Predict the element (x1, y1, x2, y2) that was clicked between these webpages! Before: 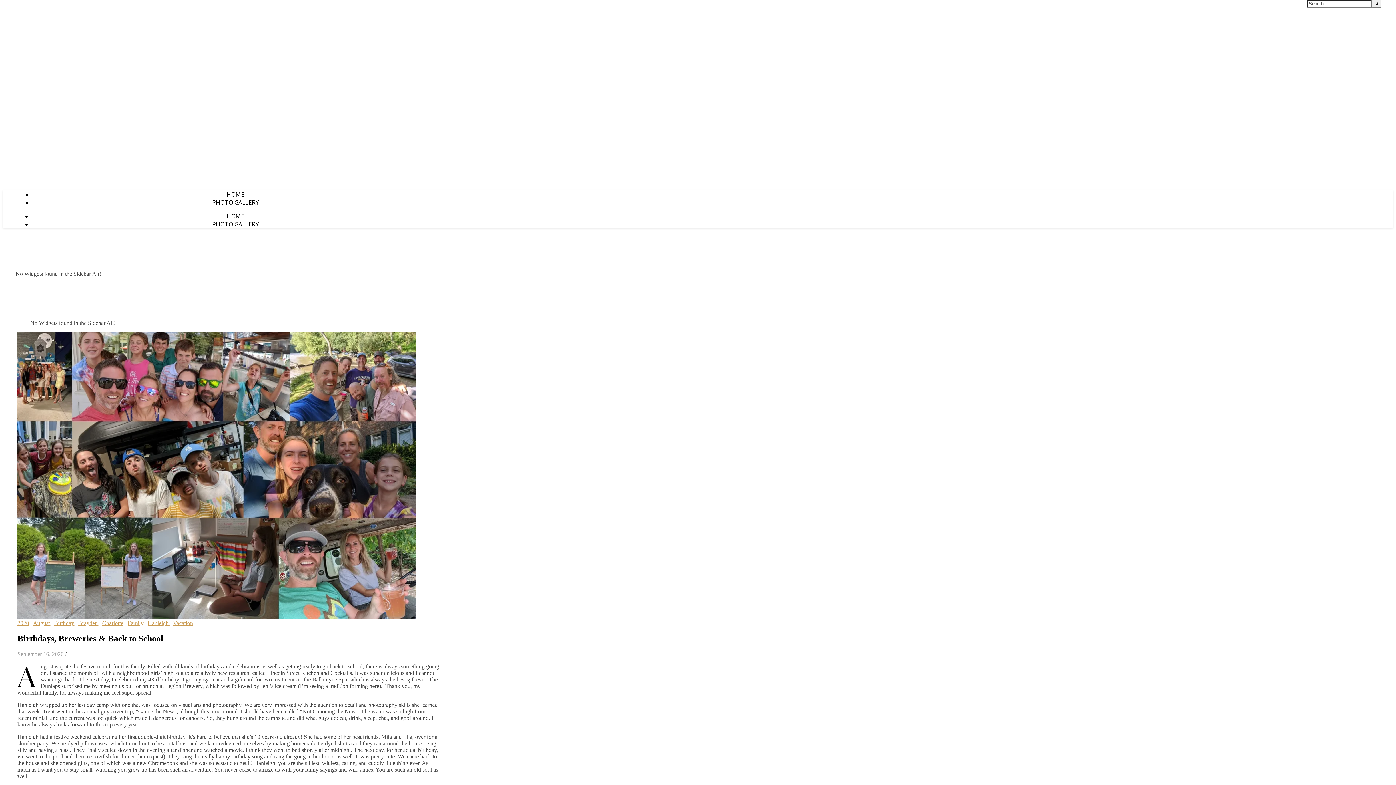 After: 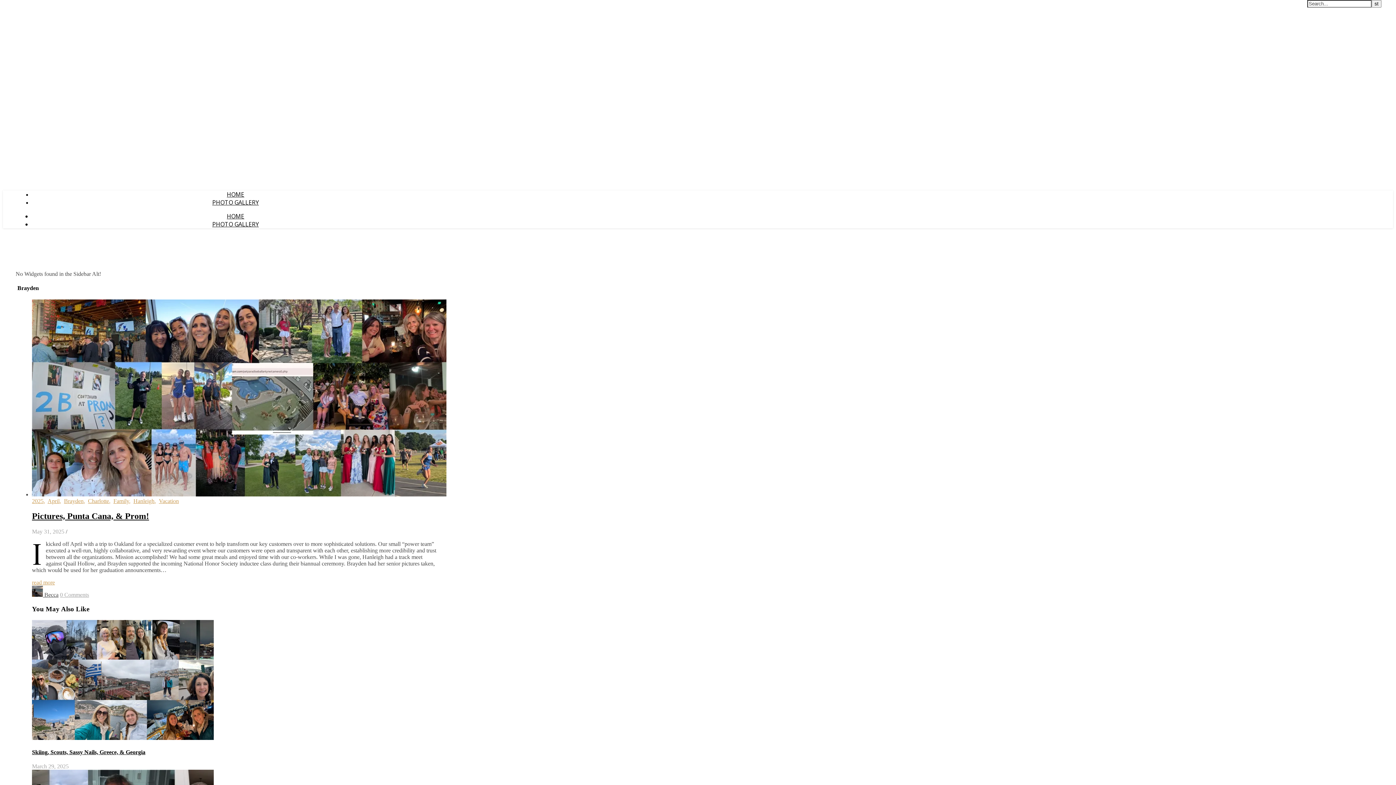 Action: label: Brayden bbox: (78, 620, 97, 626)